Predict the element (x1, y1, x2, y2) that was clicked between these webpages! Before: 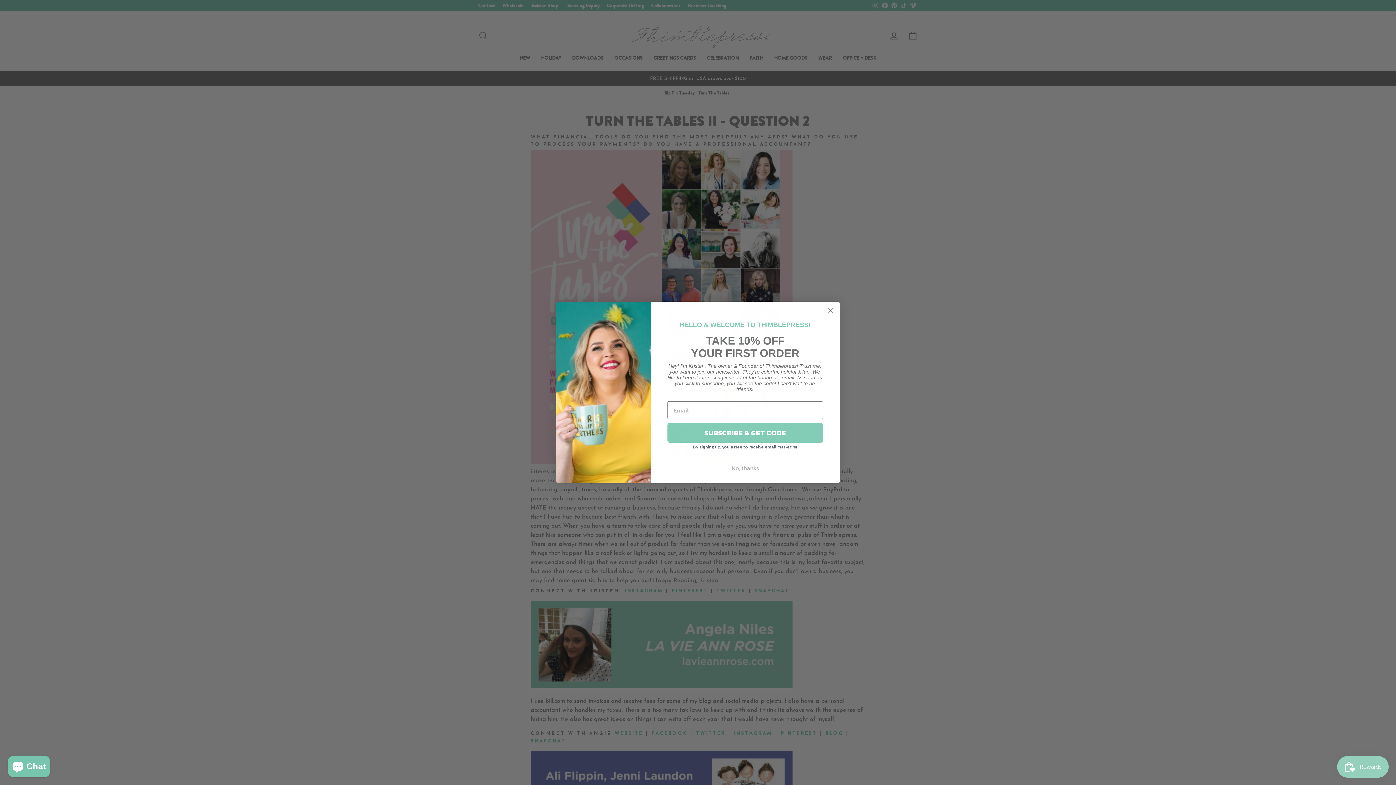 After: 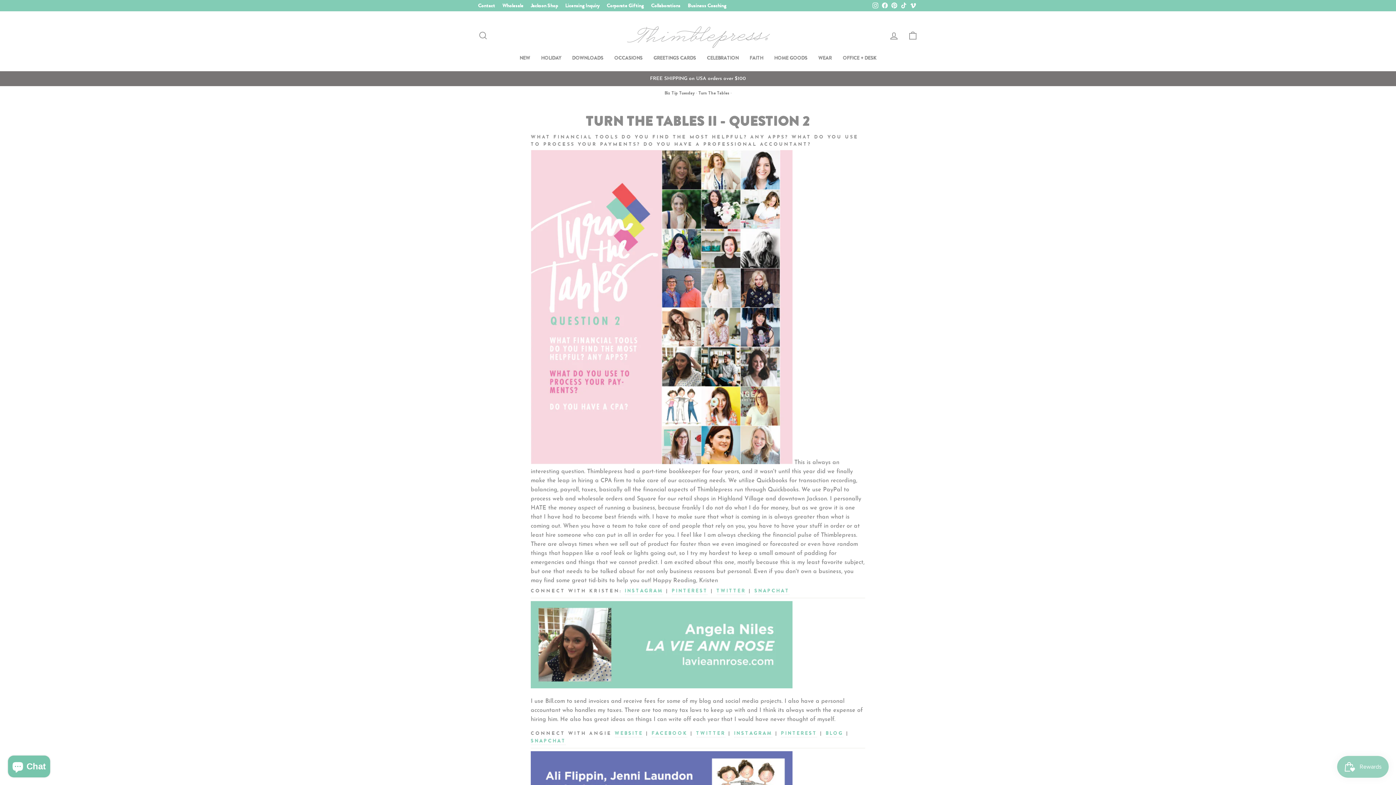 Action: label: No, thanks bbox: (665, 461, 825, 475)